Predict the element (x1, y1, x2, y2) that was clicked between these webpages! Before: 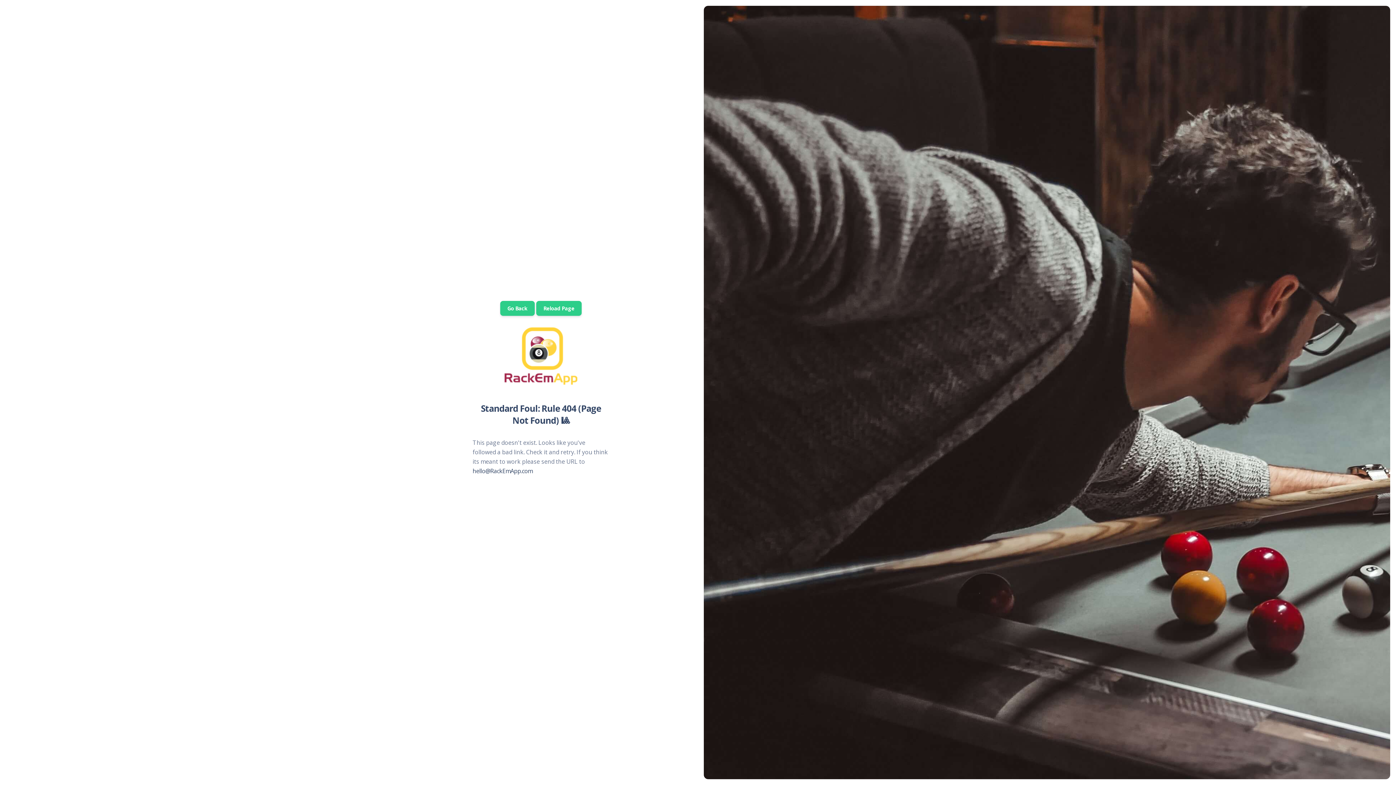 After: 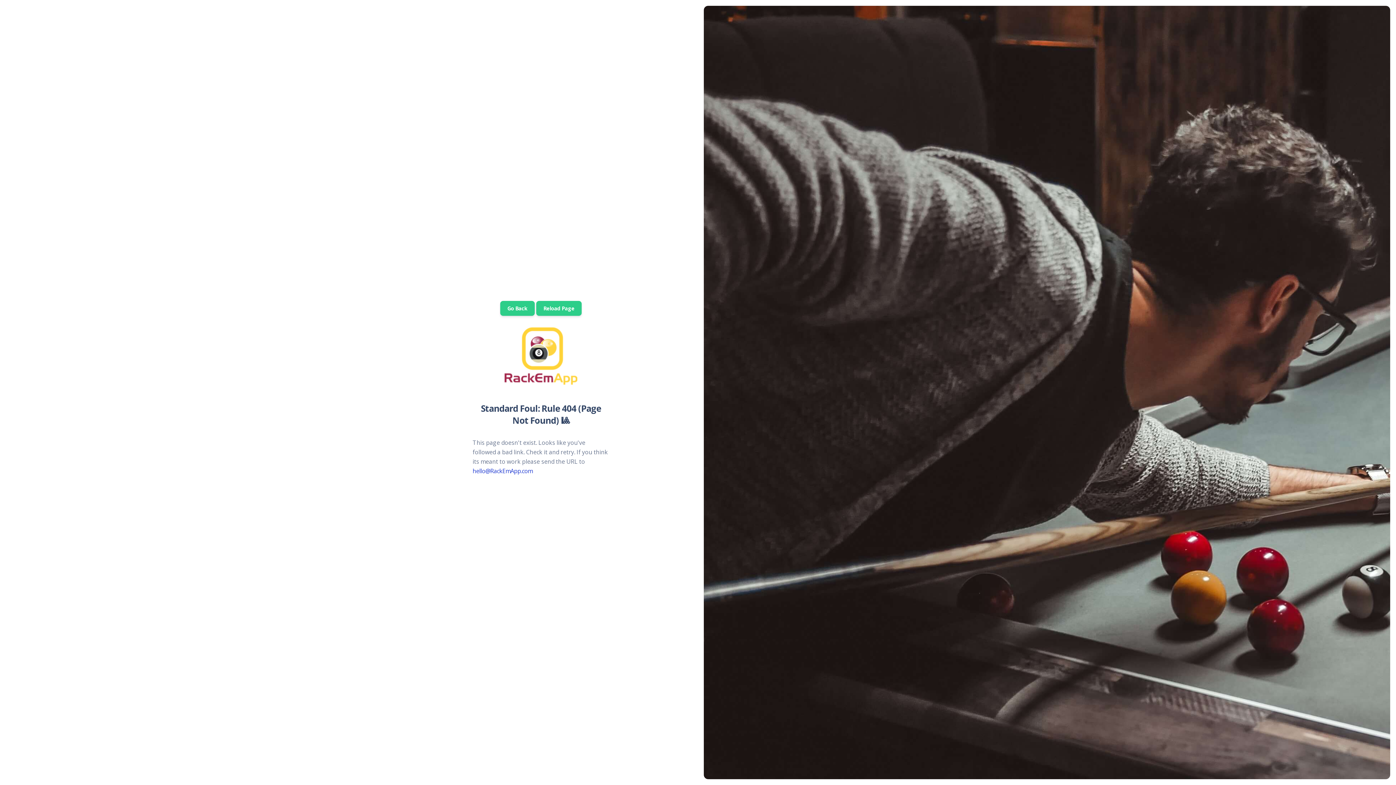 Action: bbox: (472, 467, 532, 475) label: hello@RackEmApp.com